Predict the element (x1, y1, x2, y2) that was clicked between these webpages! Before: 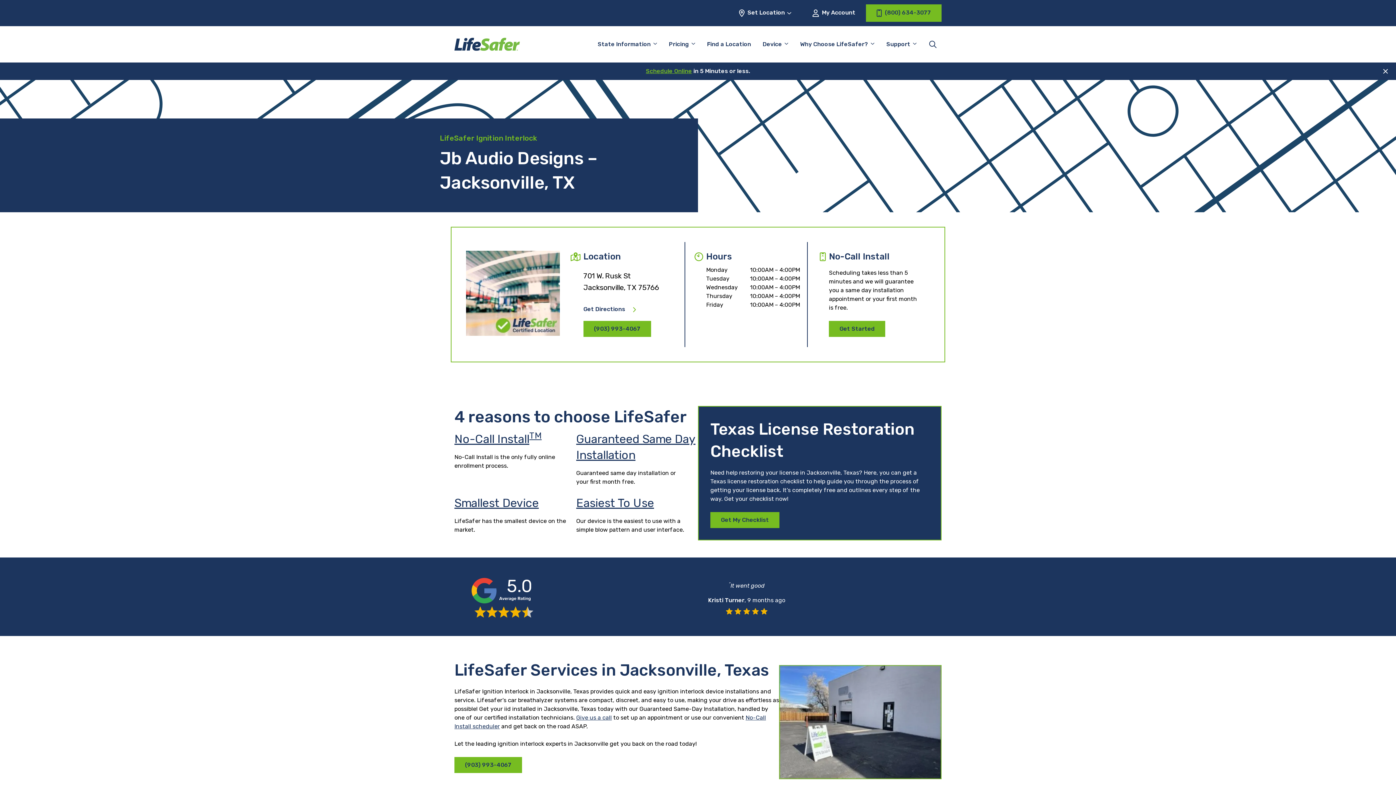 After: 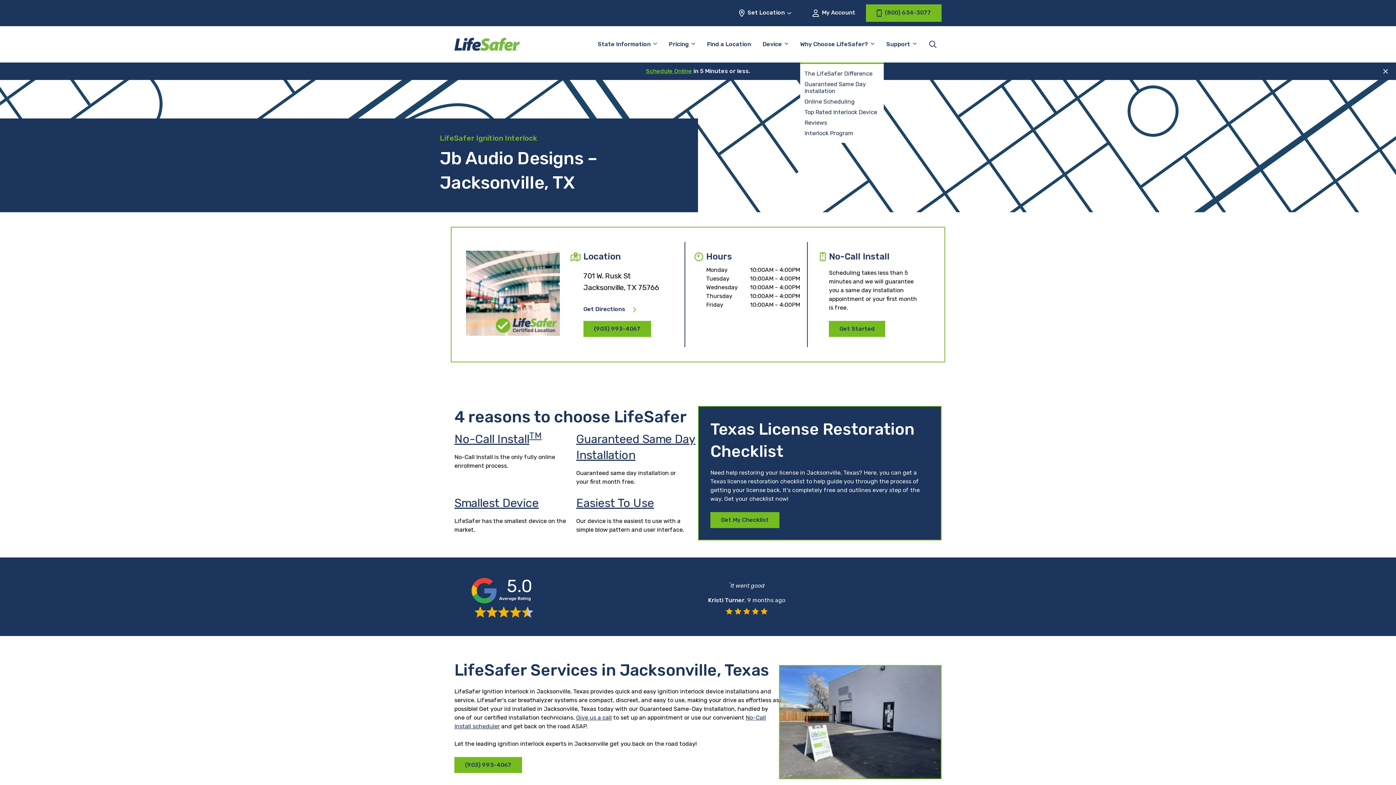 Action: label: Why Choose LifeSafer? bbox: (800, 26, 874, 62)